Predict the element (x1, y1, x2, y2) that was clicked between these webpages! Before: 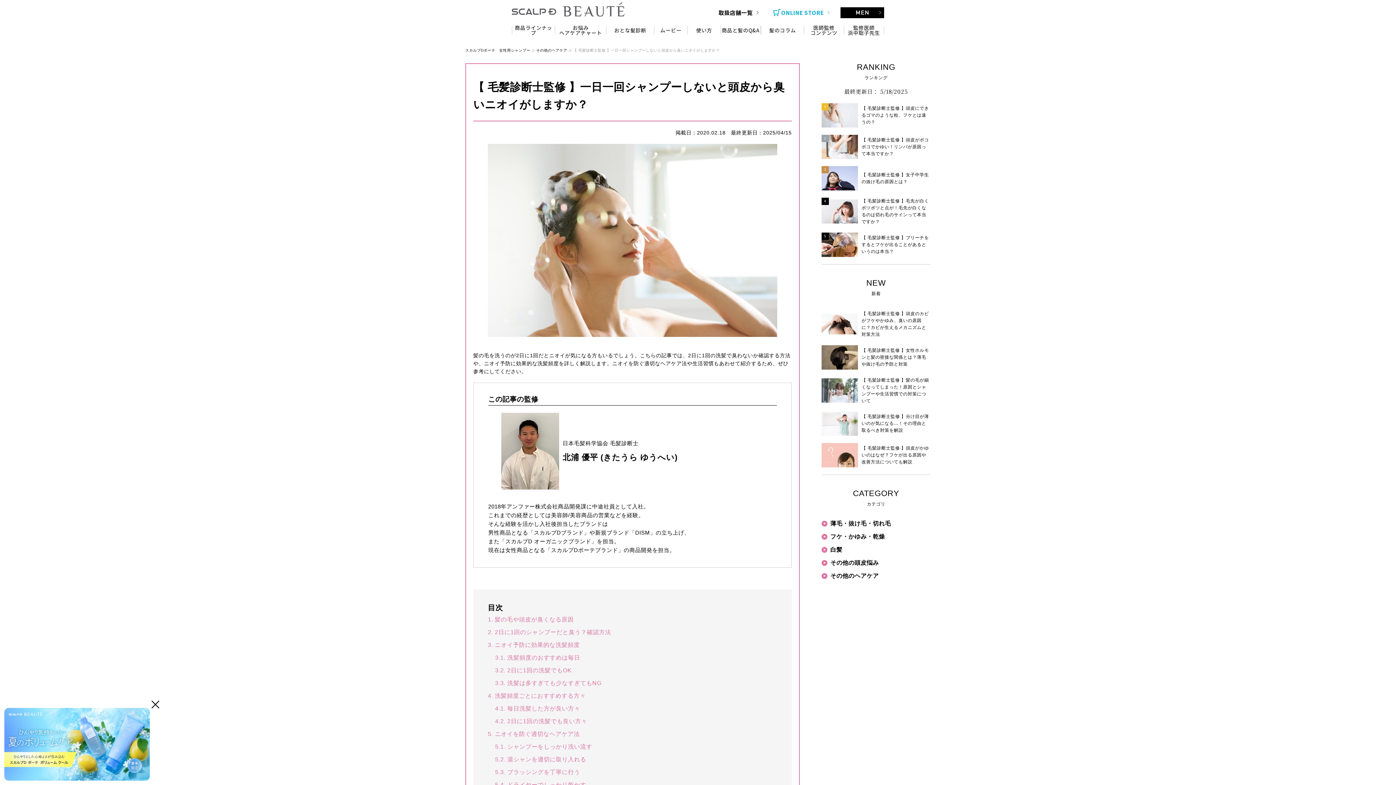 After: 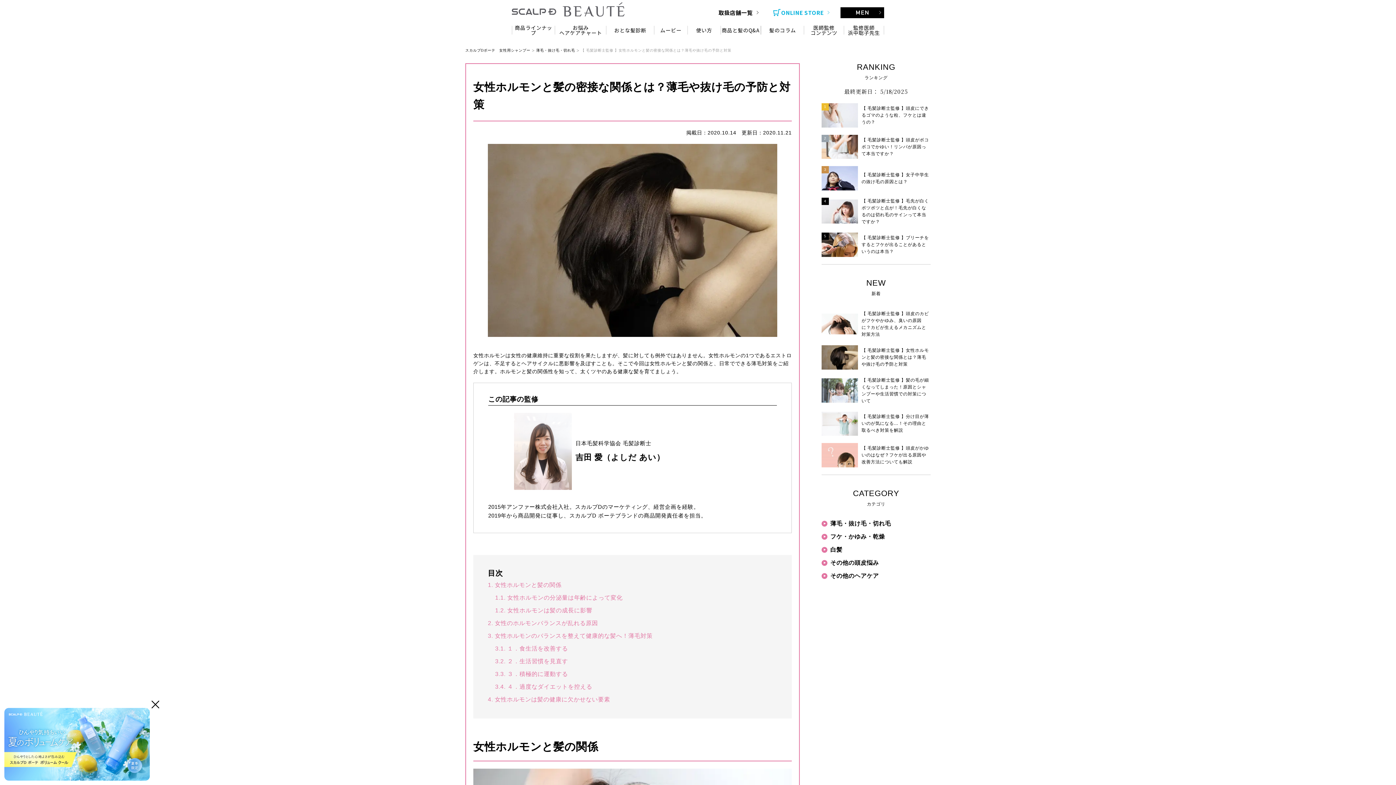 Action: label: 【 毛髪診断士監修 】女性ホルモンと髪の密接な関係とは？薄毛や抜け毛の予防と対策 bbox: (821, 345, 930, 369)